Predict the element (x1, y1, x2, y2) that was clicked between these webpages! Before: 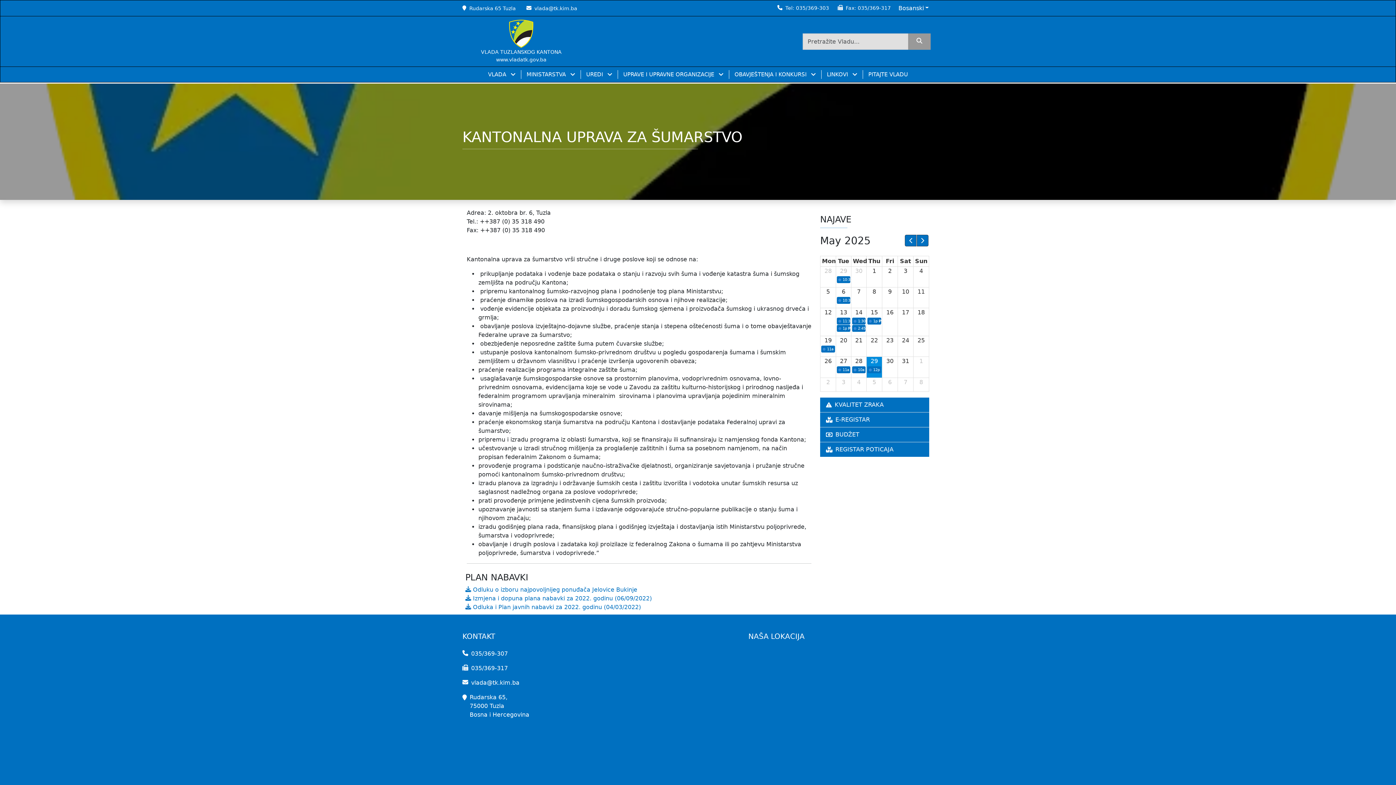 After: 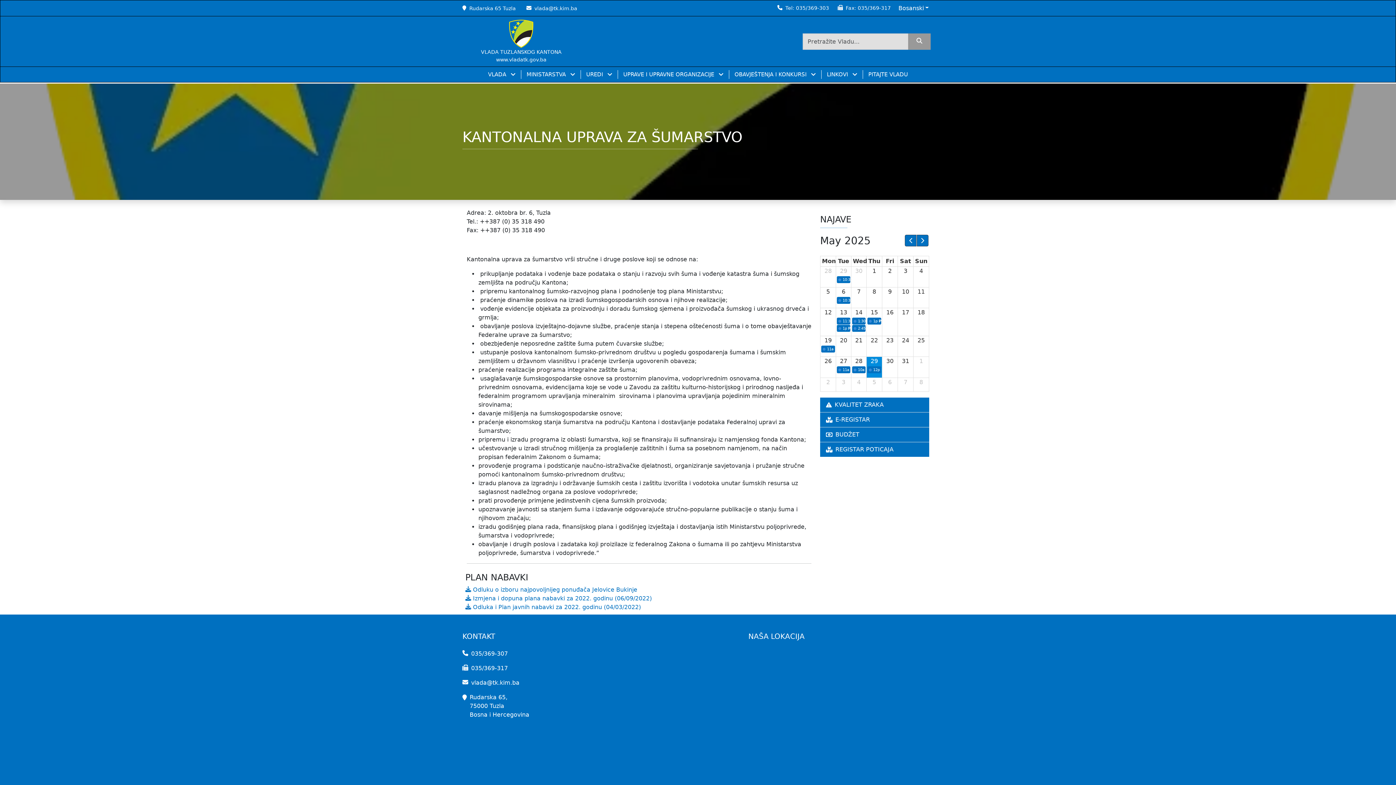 Action: bbox: (886, 286, 893, 296) label: May 9, 2025